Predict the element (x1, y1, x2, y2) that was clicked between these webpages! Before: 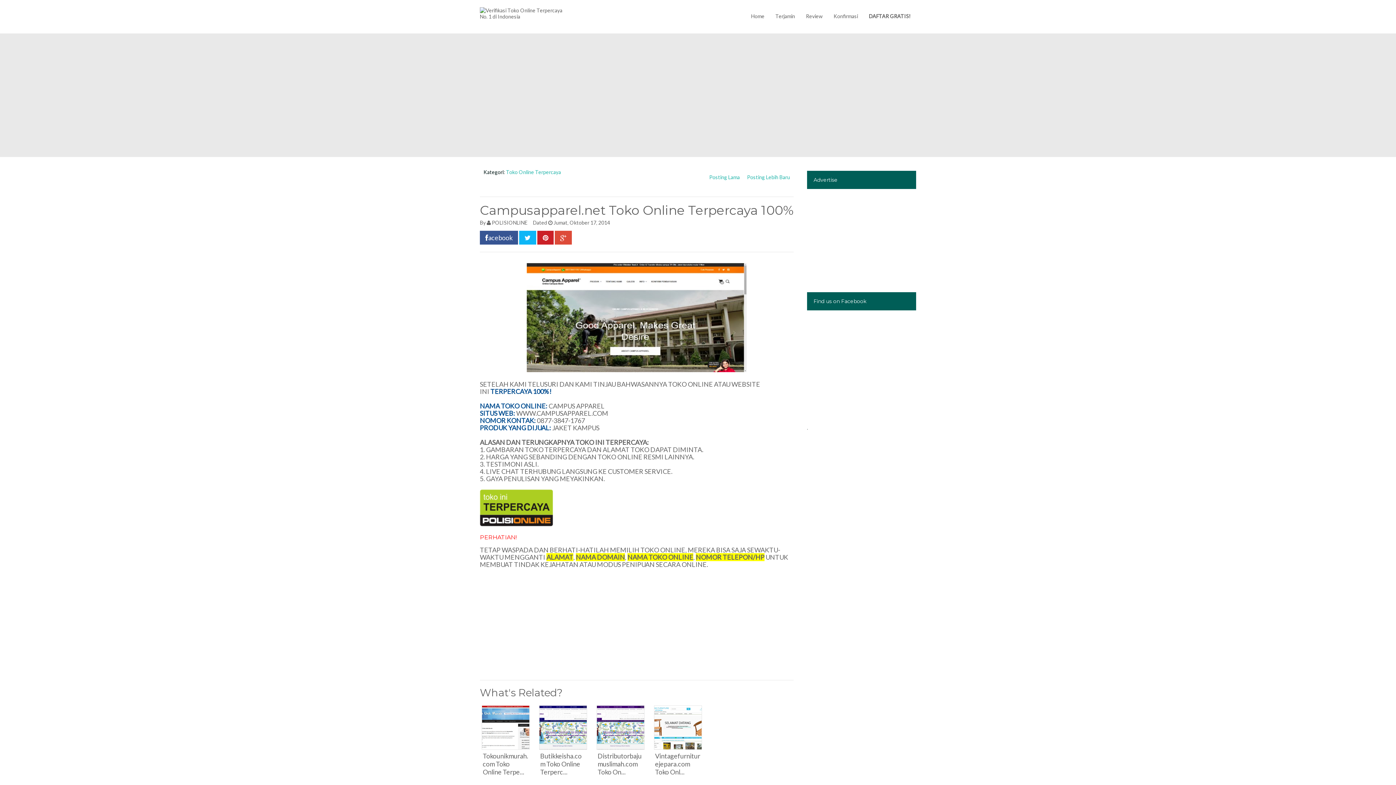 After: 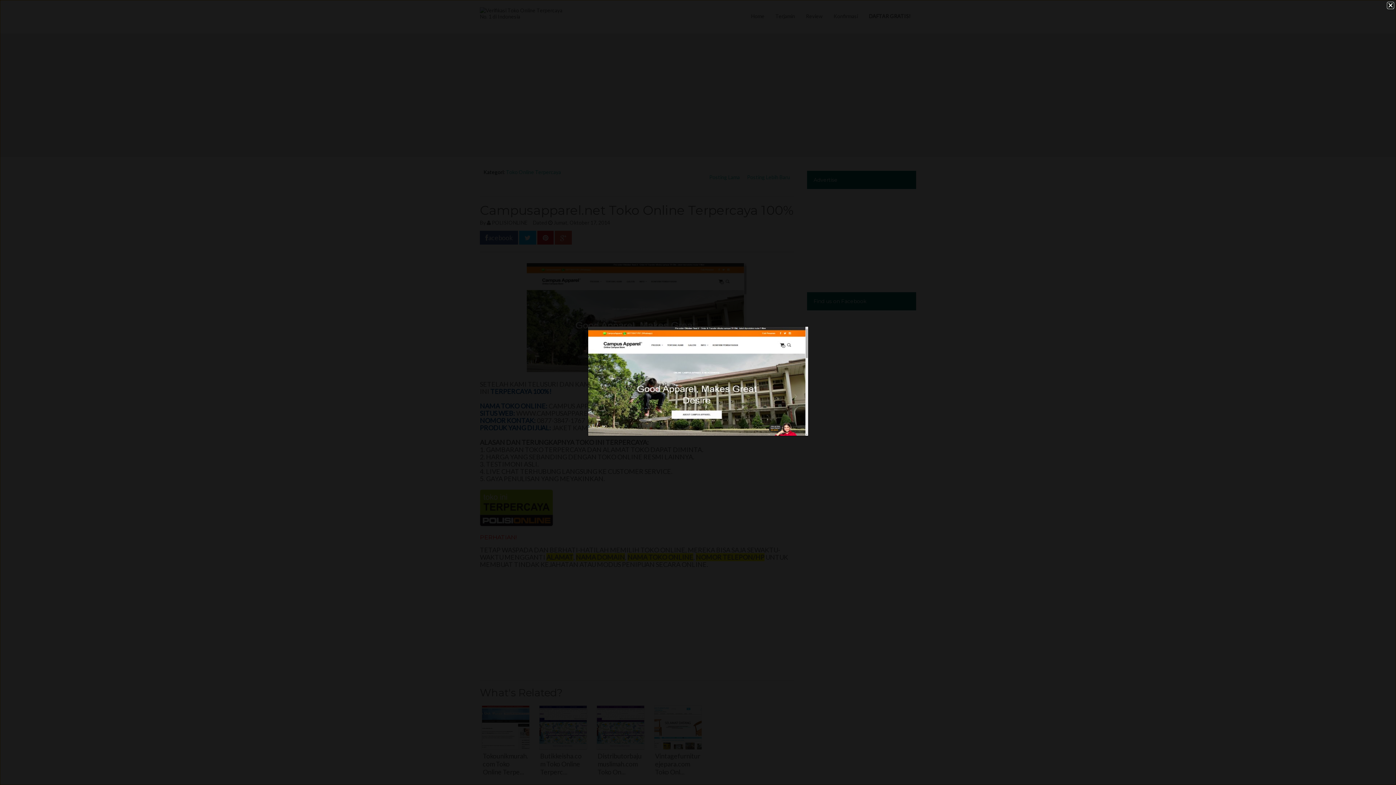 Action: bbox: (526, 365, 746, 373)